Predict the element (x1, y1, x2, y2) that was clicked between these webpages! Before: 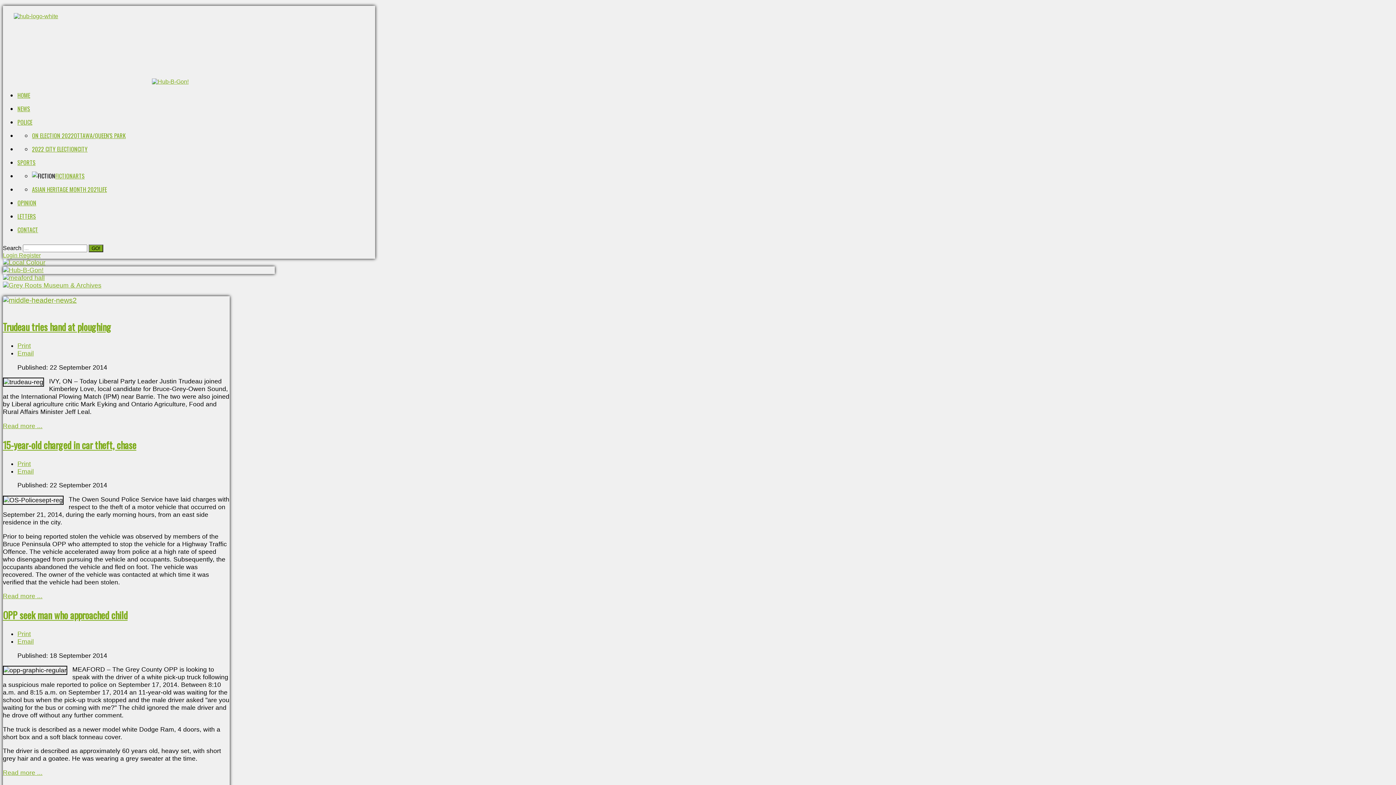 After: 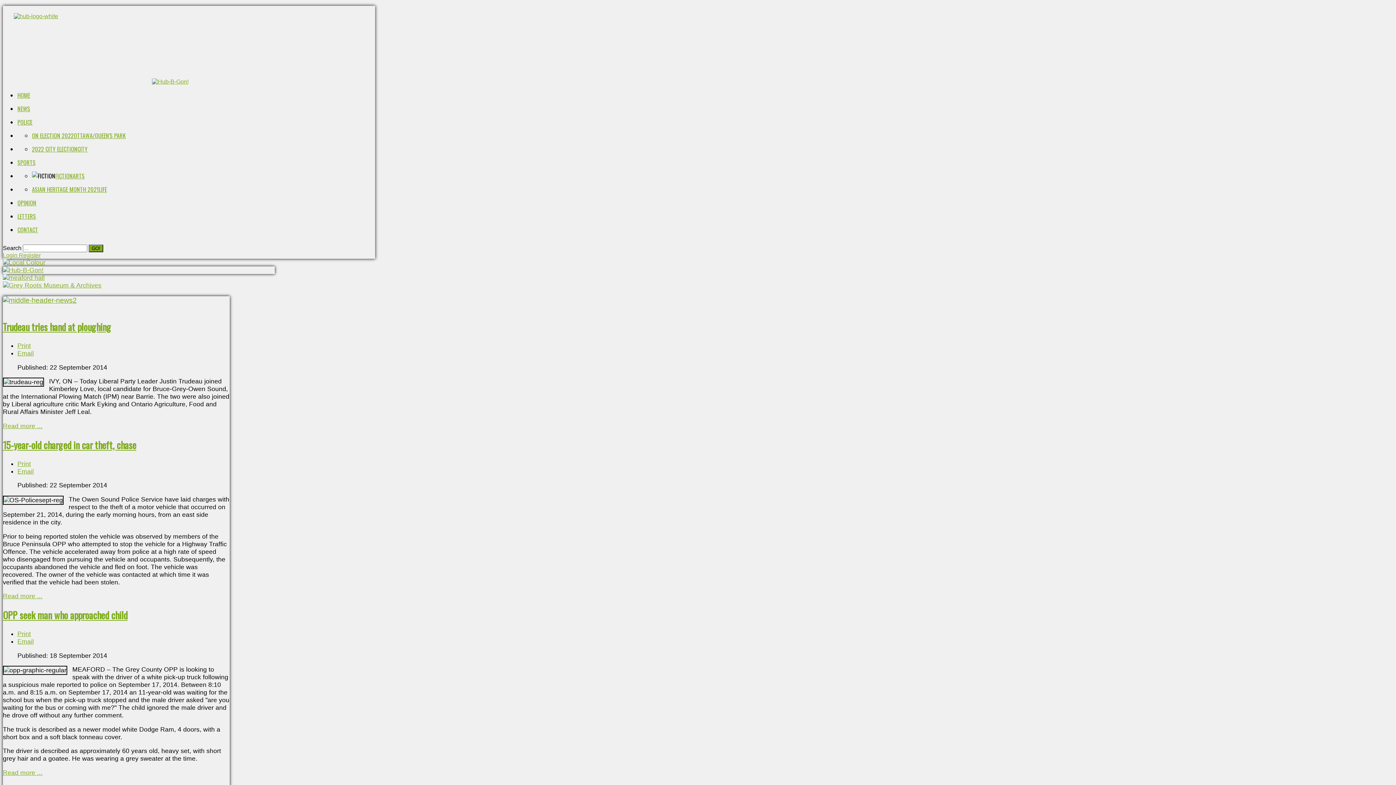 Action: bbox: (2, 266, 43, 273)